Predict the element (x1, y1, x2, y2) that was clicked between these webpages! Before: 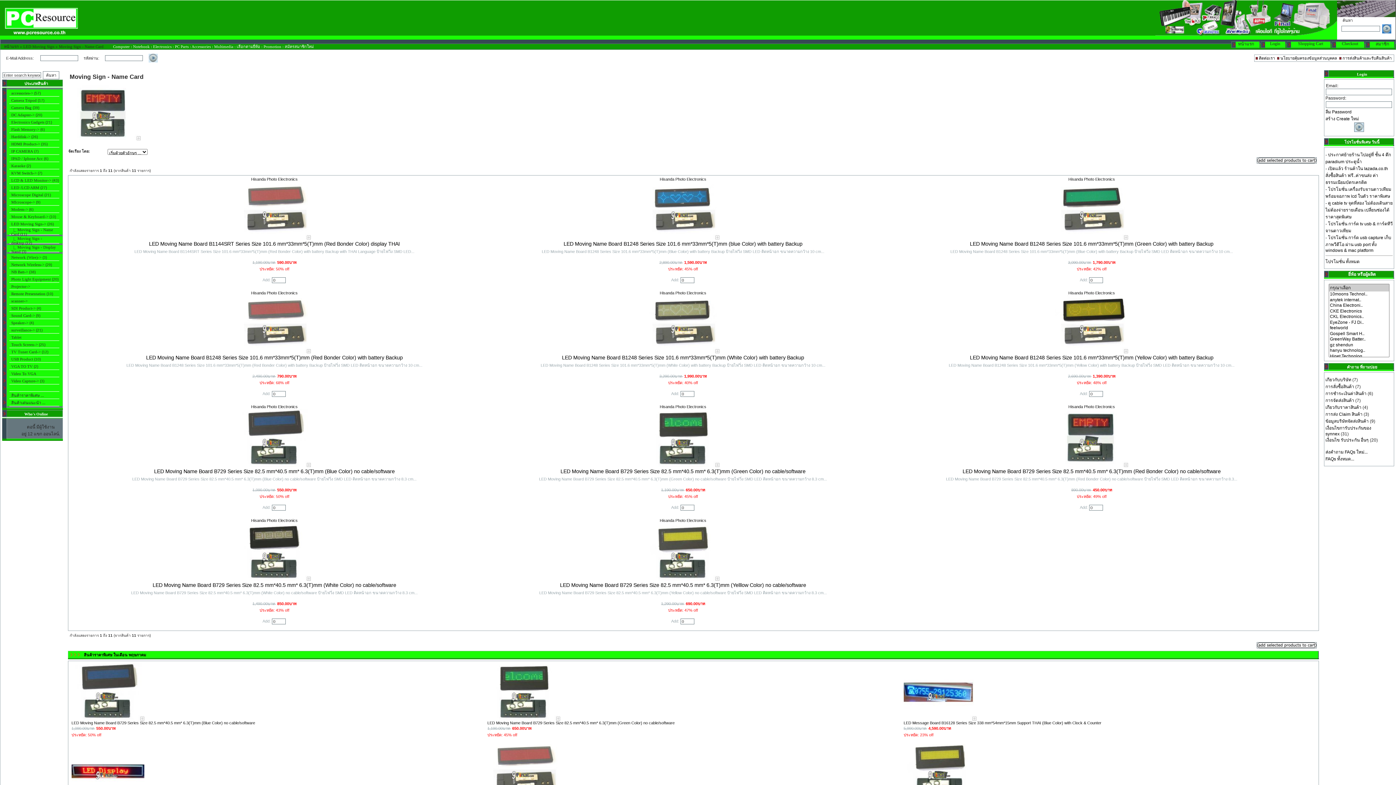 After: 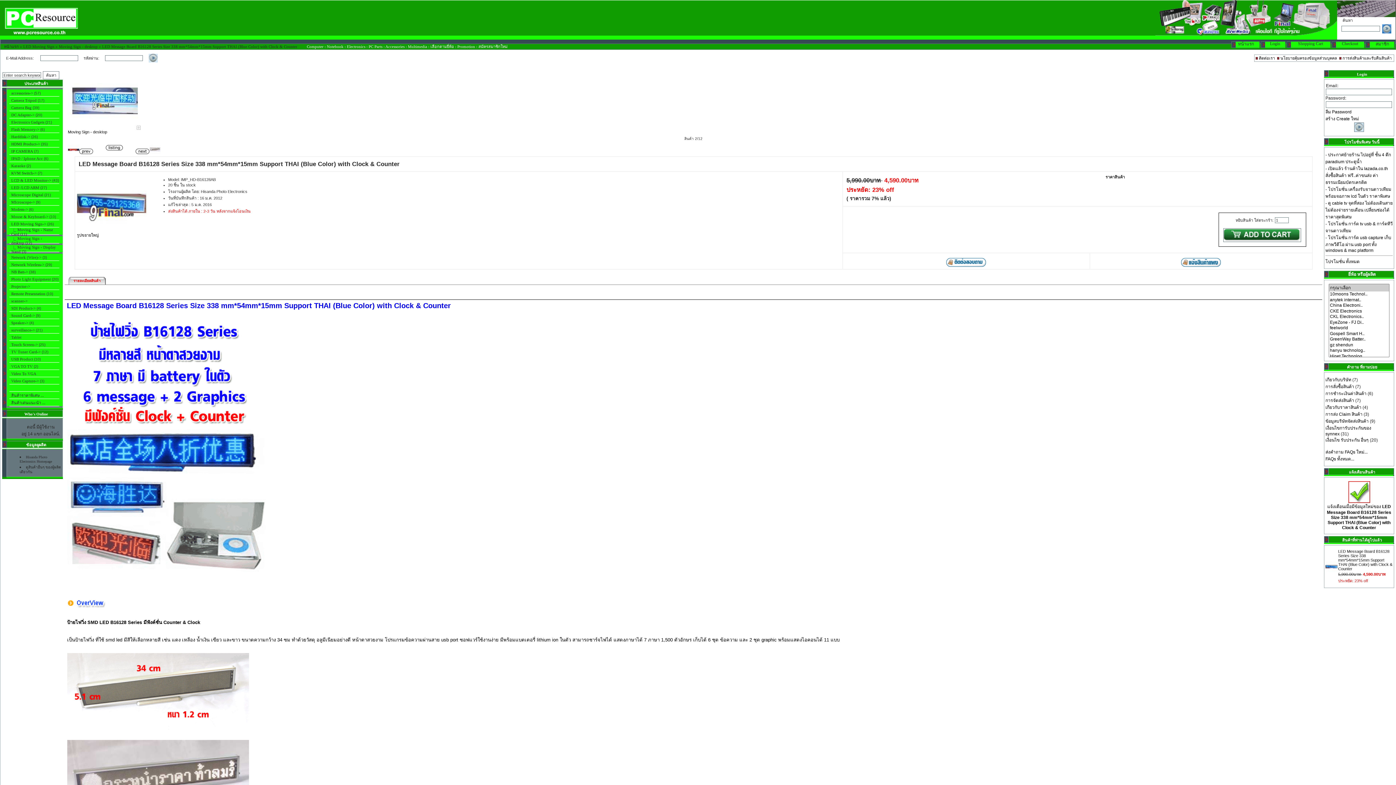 Action: bbox: (903, 717, 976, 721)